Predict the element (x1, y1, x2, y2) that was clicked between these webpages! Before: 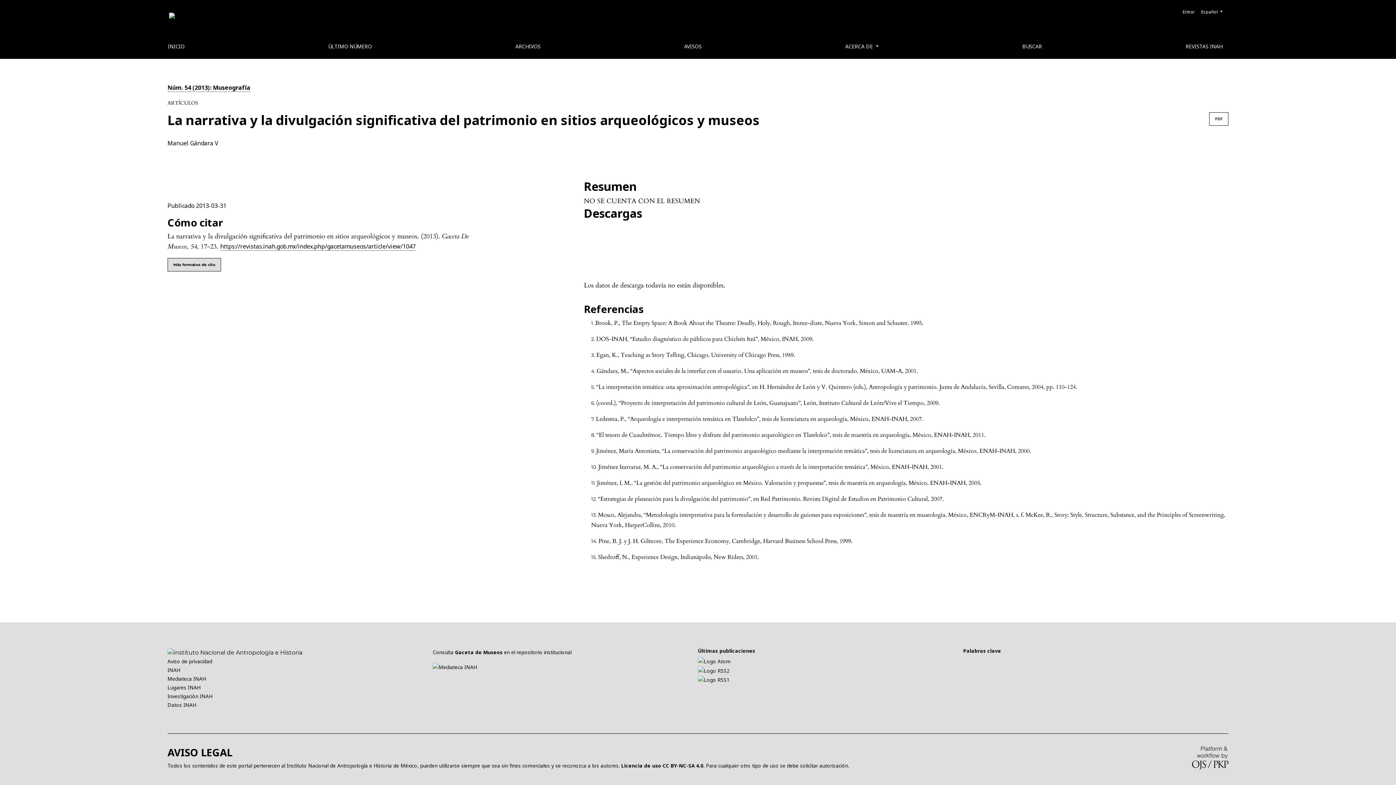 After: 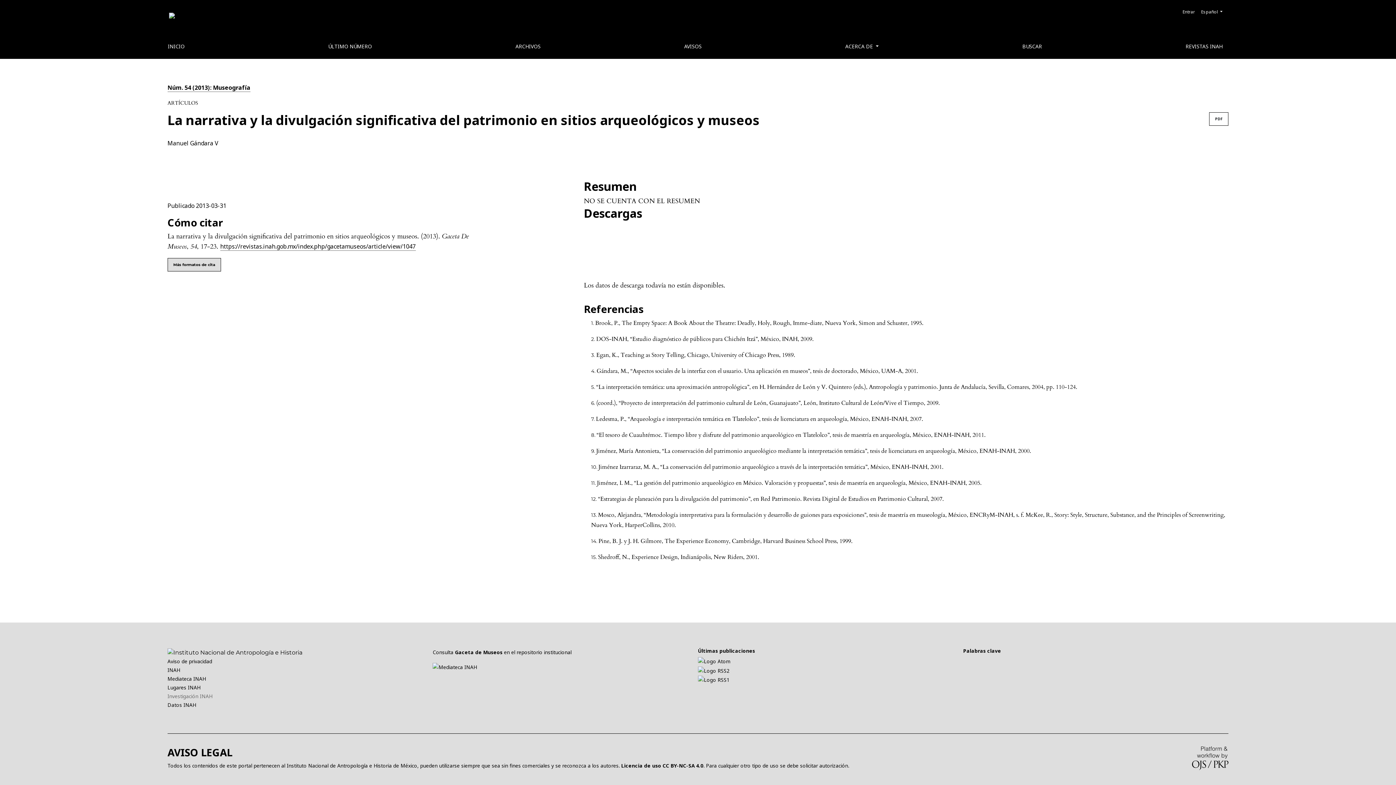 Action: label: Investigación INAH bbox: (167, 693, 212, 699)